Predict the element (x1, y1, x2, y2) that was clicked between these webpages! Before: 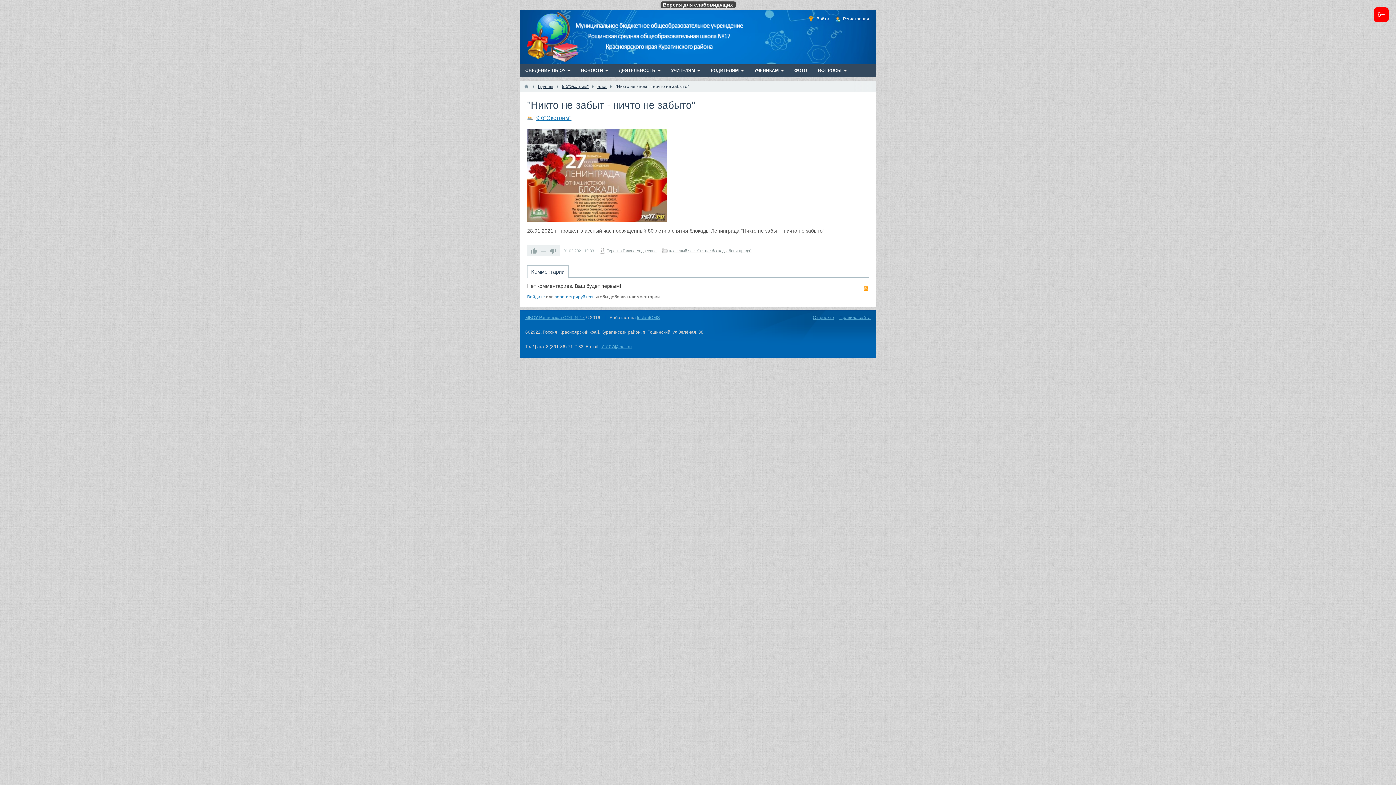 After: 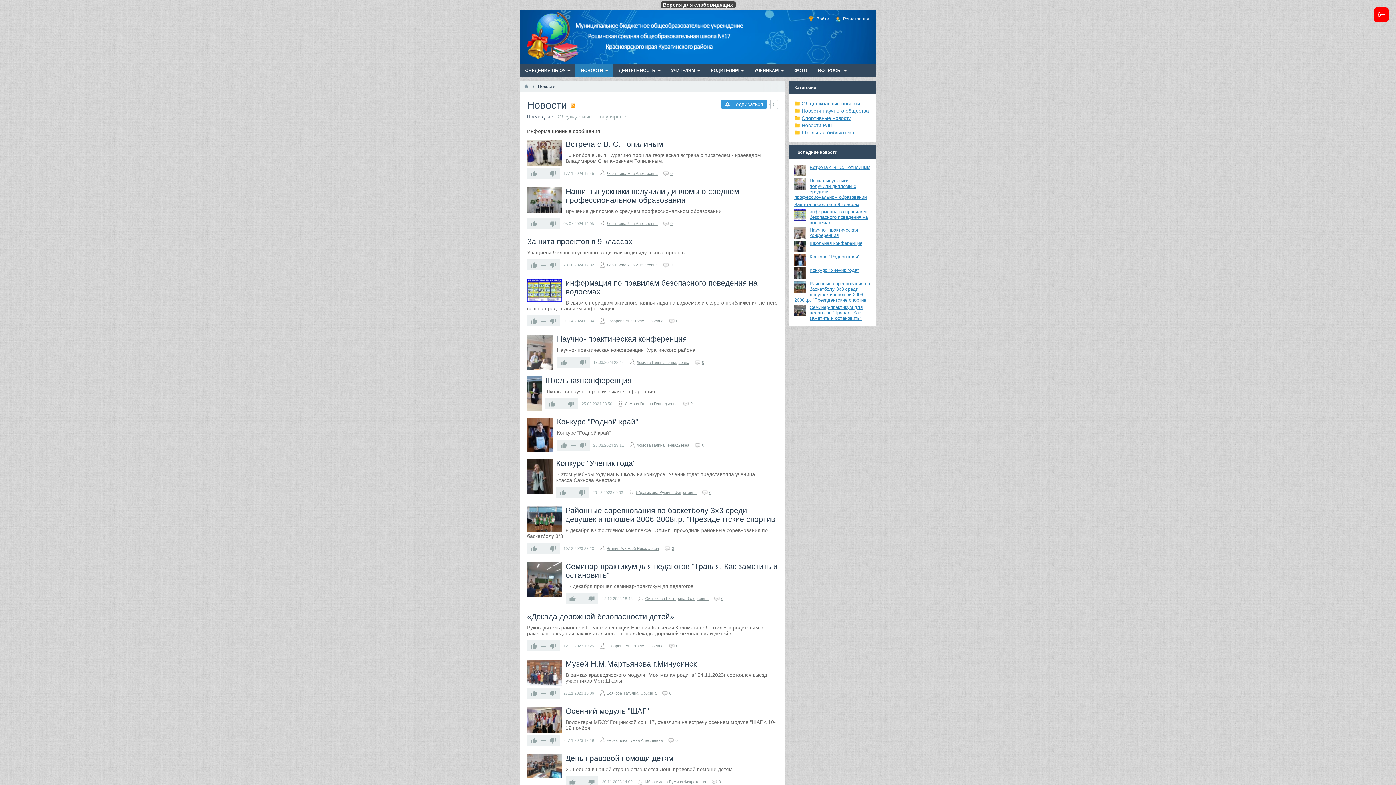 Action: bbox: (575, 64, 613, 77) label: НОВОСТИ